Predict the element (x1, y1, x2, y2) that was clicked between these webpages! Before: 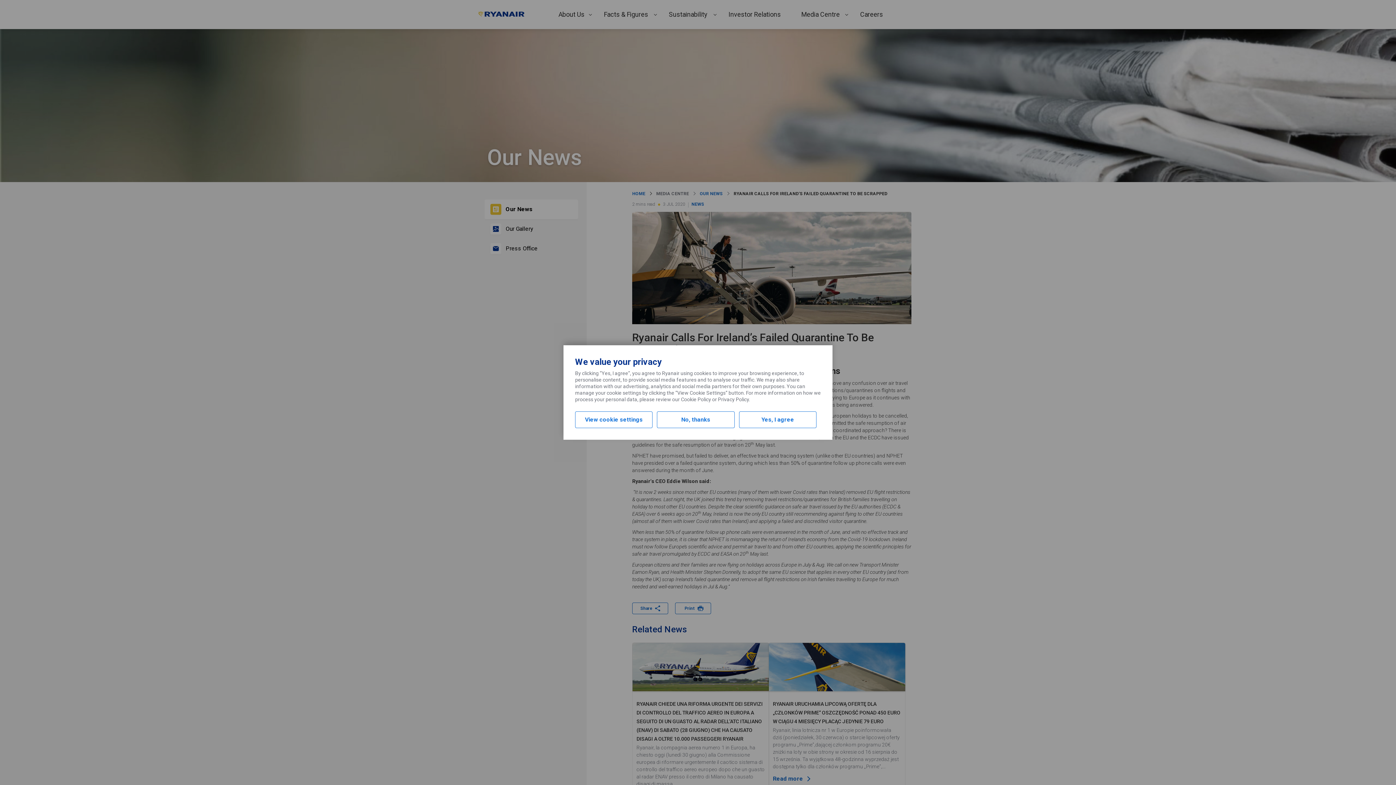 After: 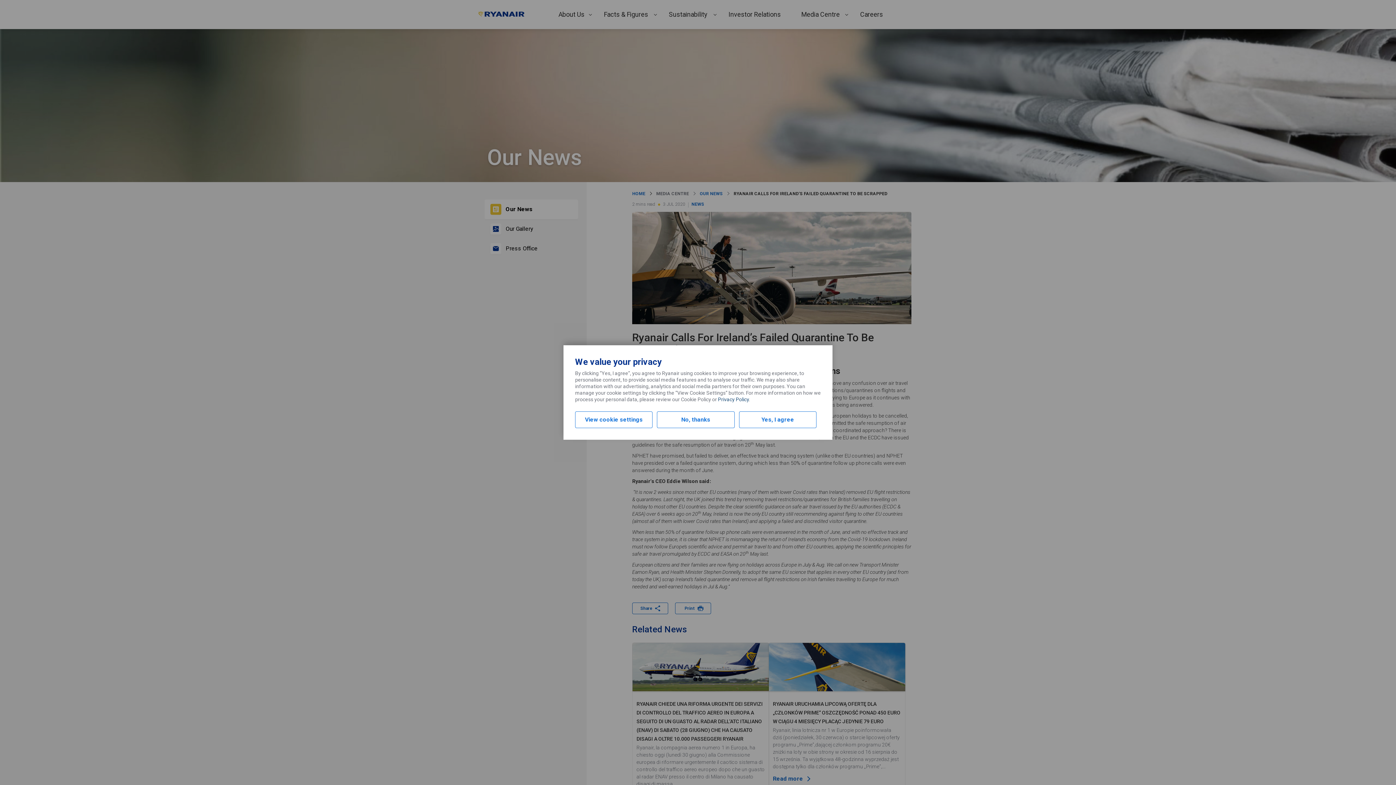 Action: bbox: (718, 396, 749, 402) label: Privacy Policy